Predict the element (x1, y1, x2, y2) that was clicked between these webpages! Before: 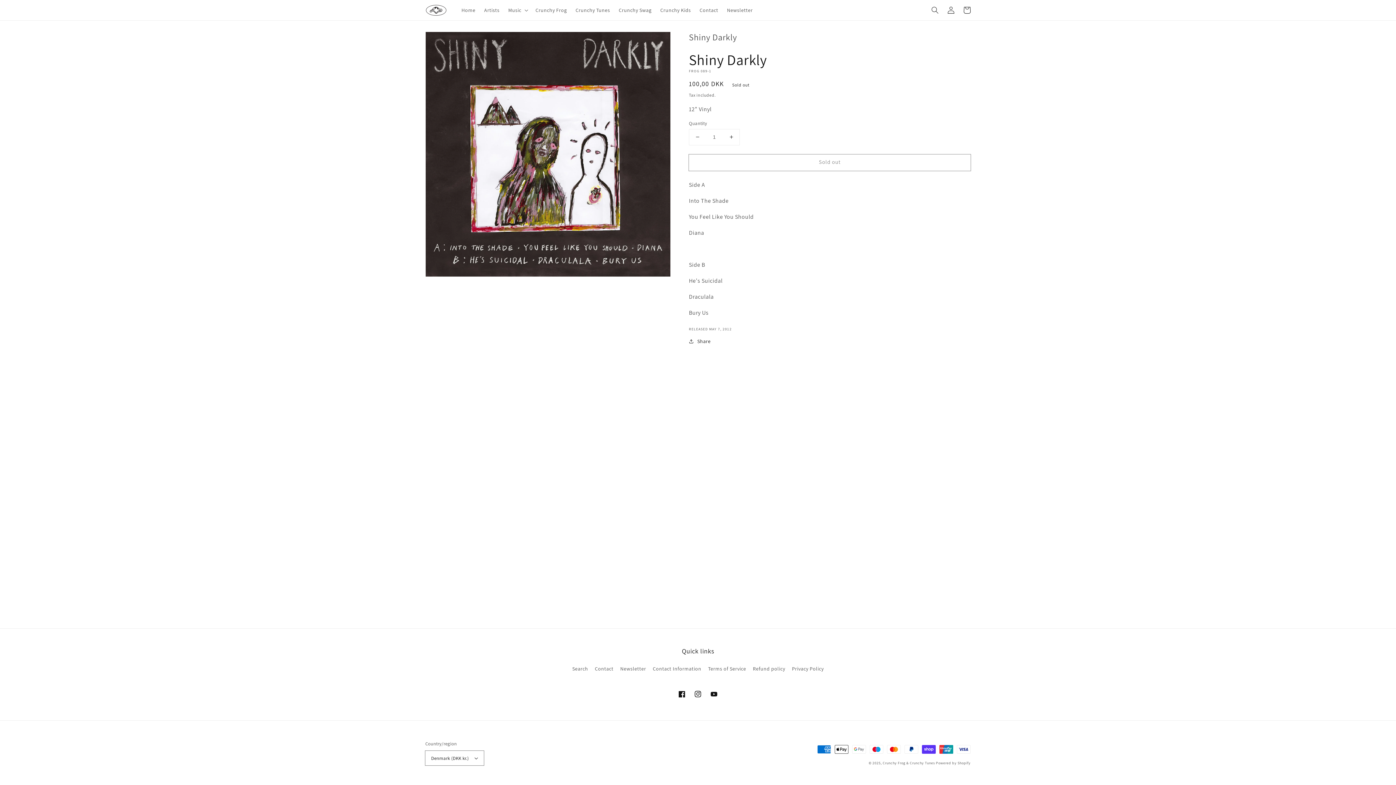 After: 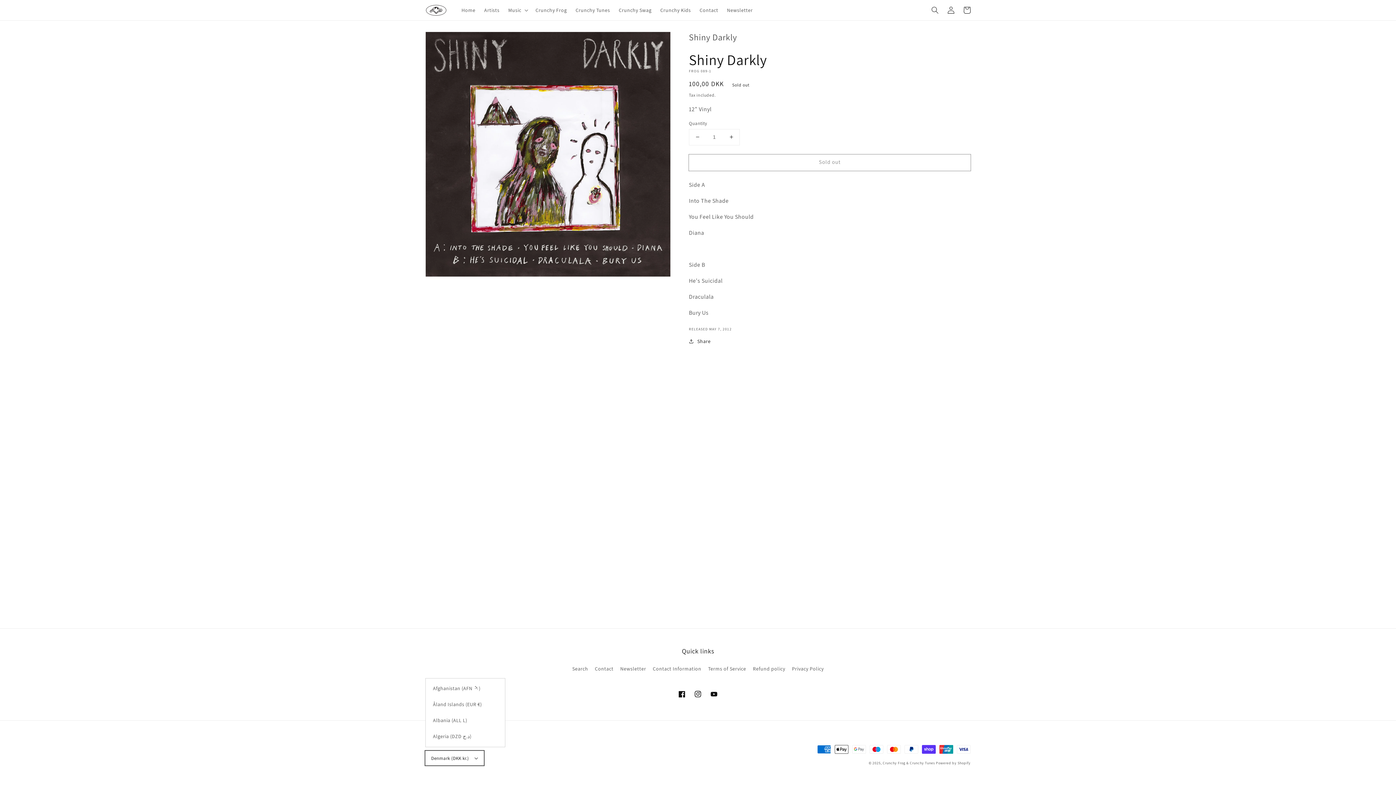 Action: bbox: (425, 751, 483, 765) label: Denmark (DKK kr.)